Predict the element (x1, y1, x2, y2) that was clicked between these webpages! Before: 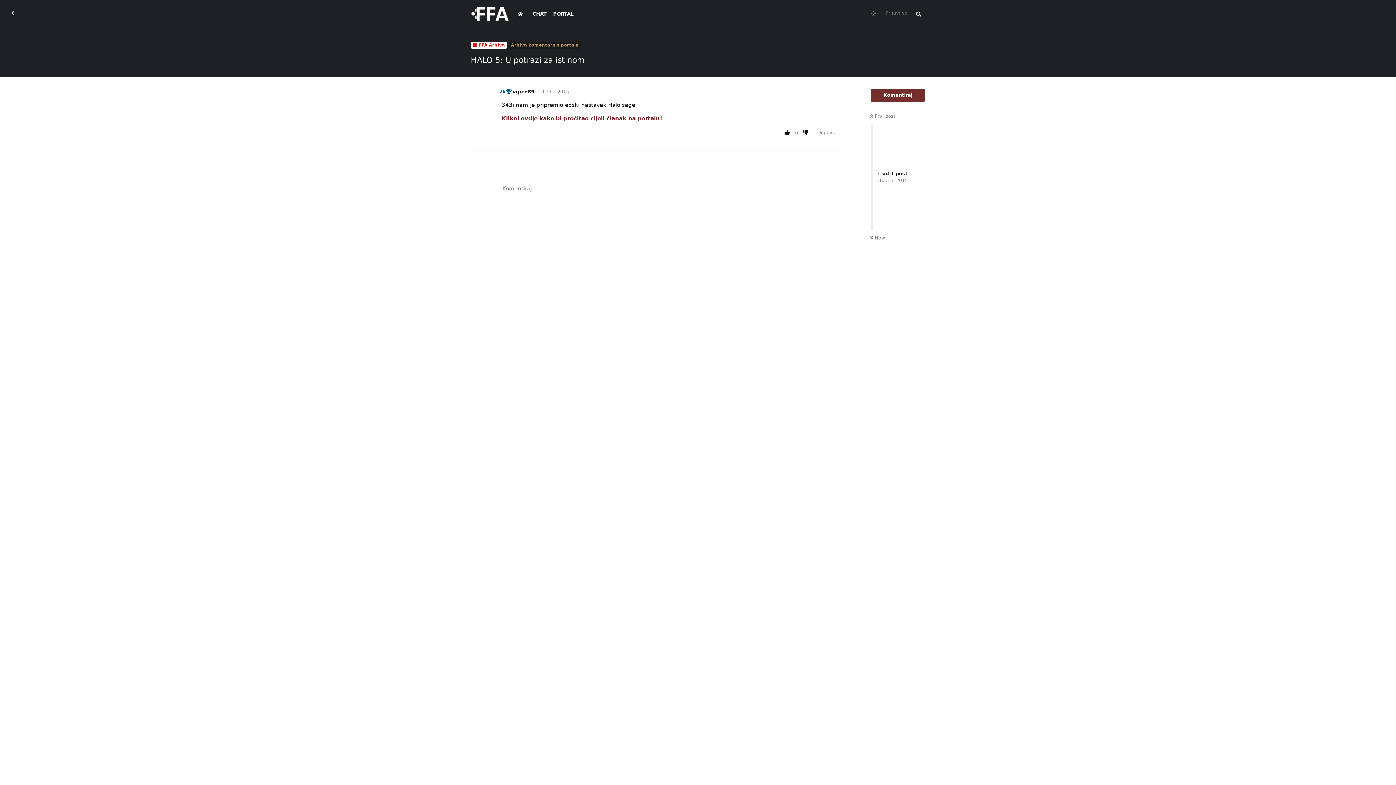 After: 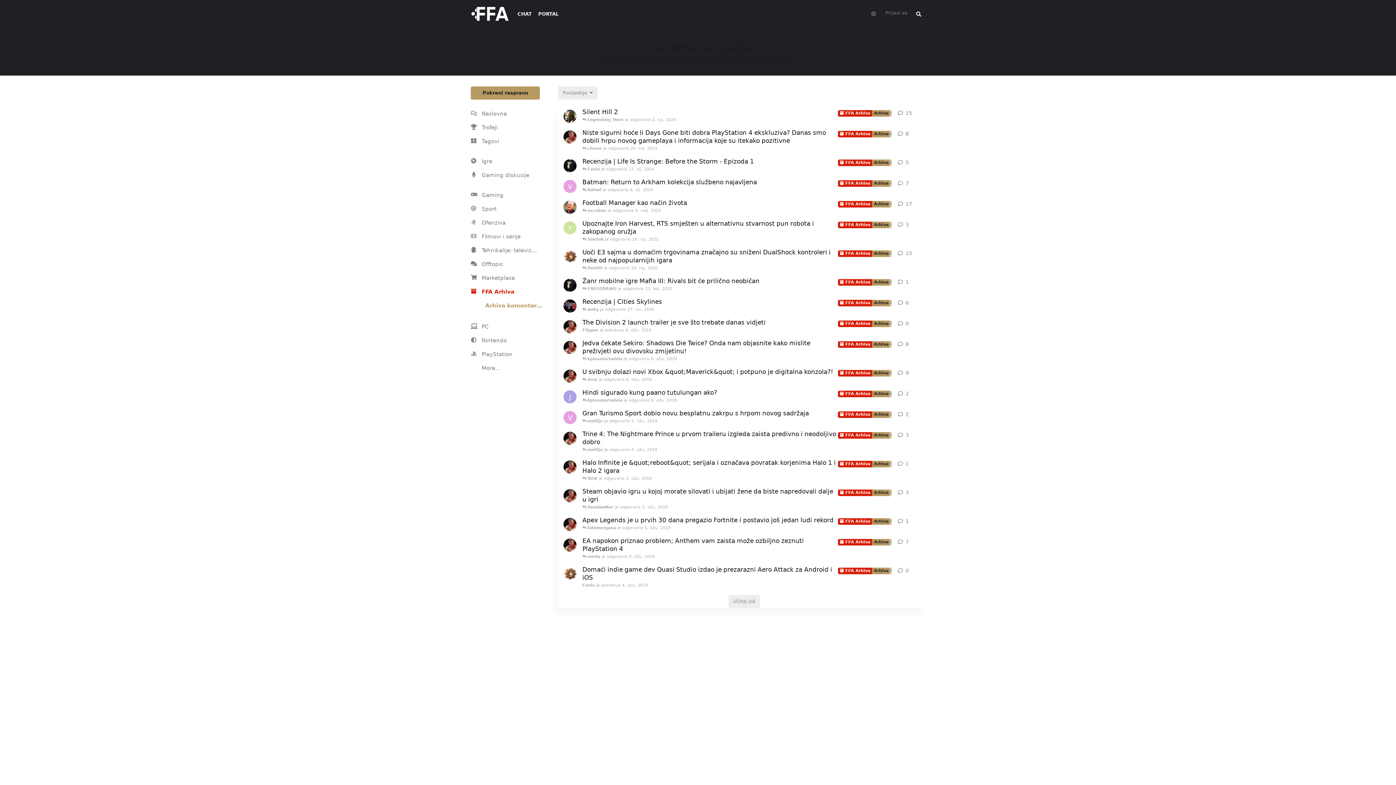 Action: label: Arhiva komentara s portala bbox: (508, 41, 580, 48)